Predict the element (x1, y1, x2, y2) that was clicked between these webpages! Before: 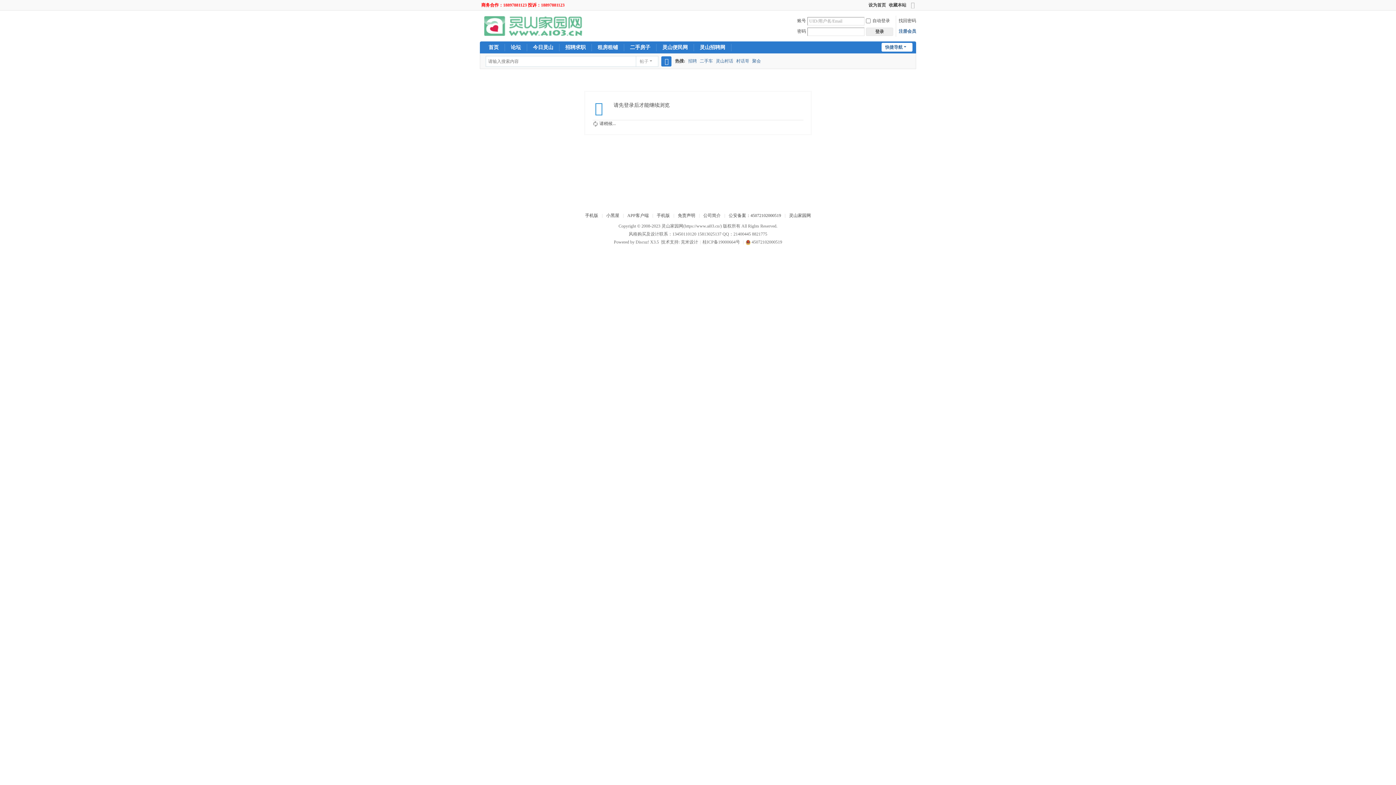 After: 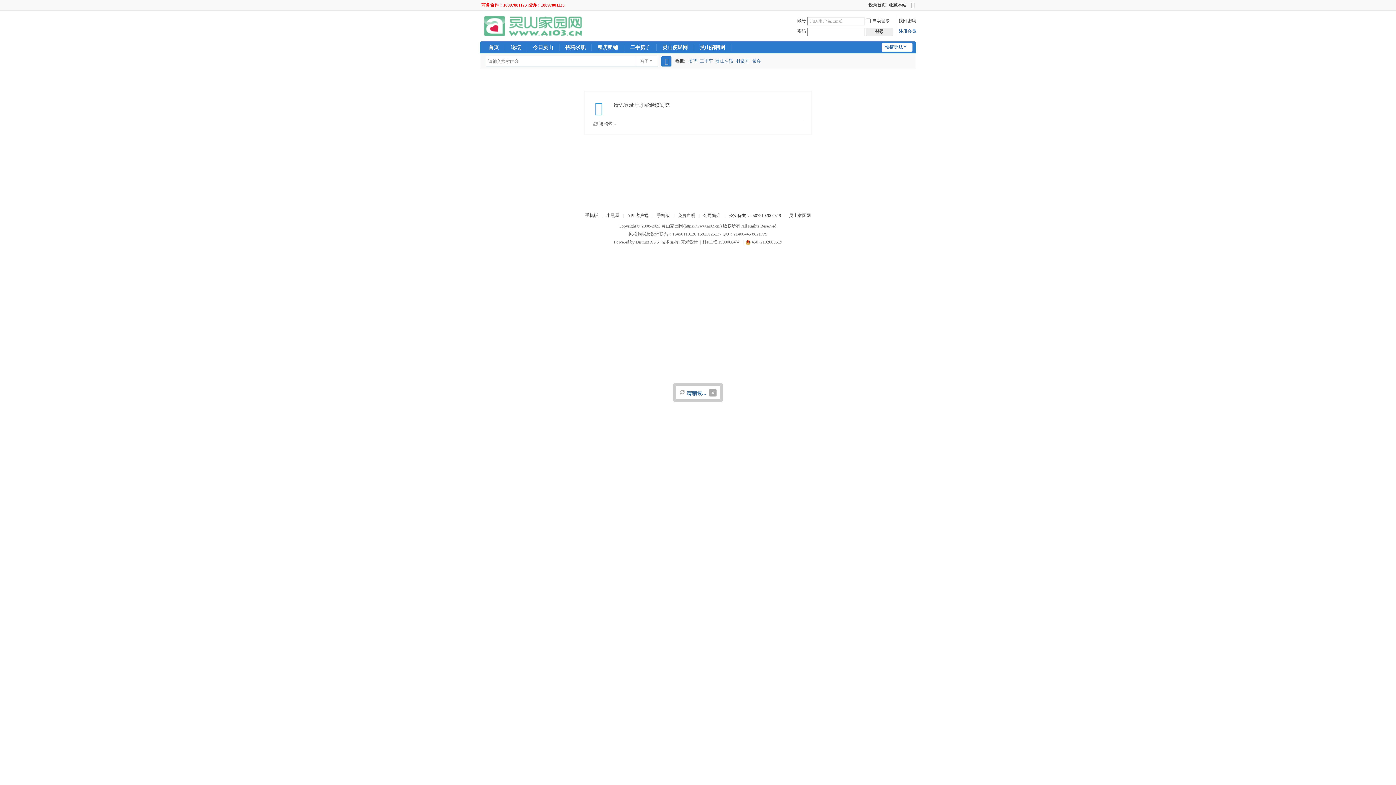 Action: bbox: (866, 27, 893, 35) label: 登录